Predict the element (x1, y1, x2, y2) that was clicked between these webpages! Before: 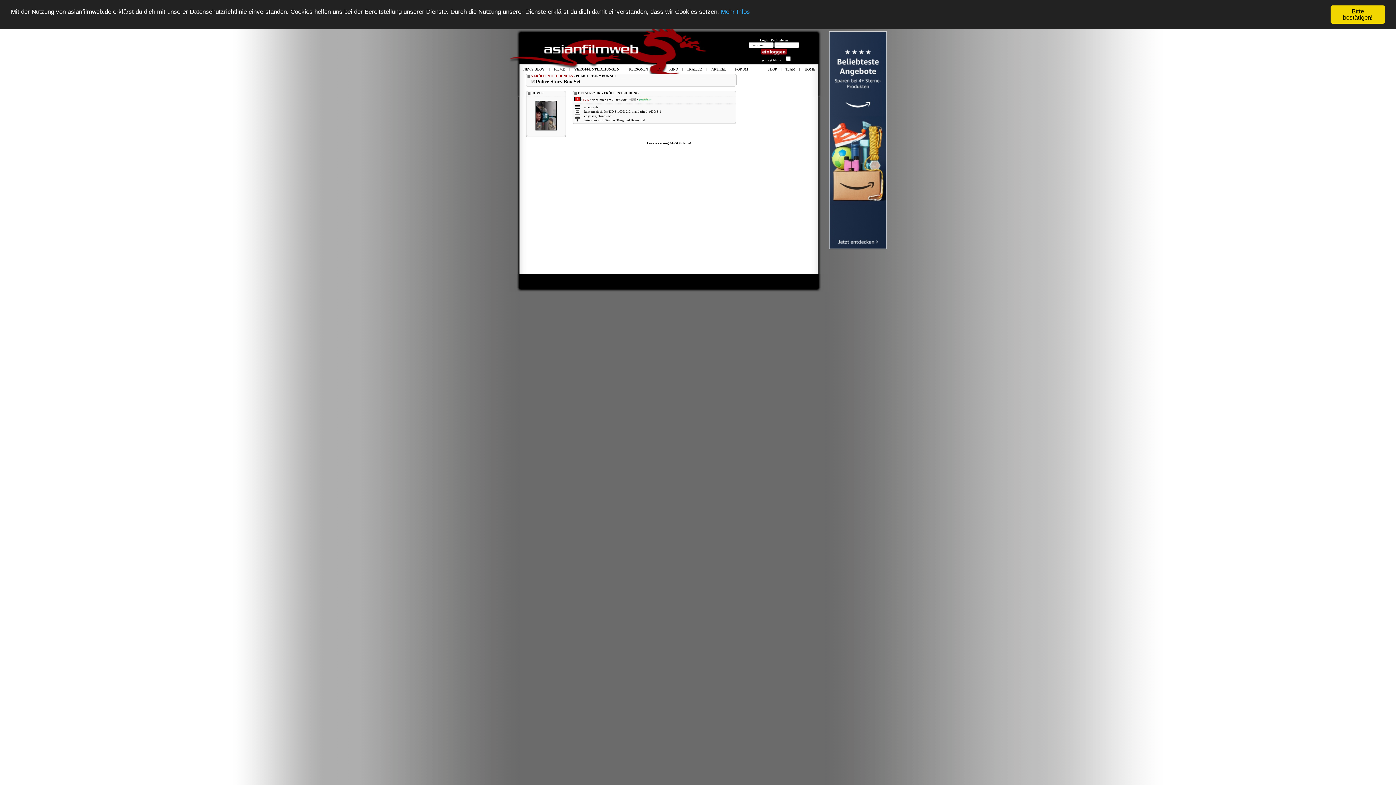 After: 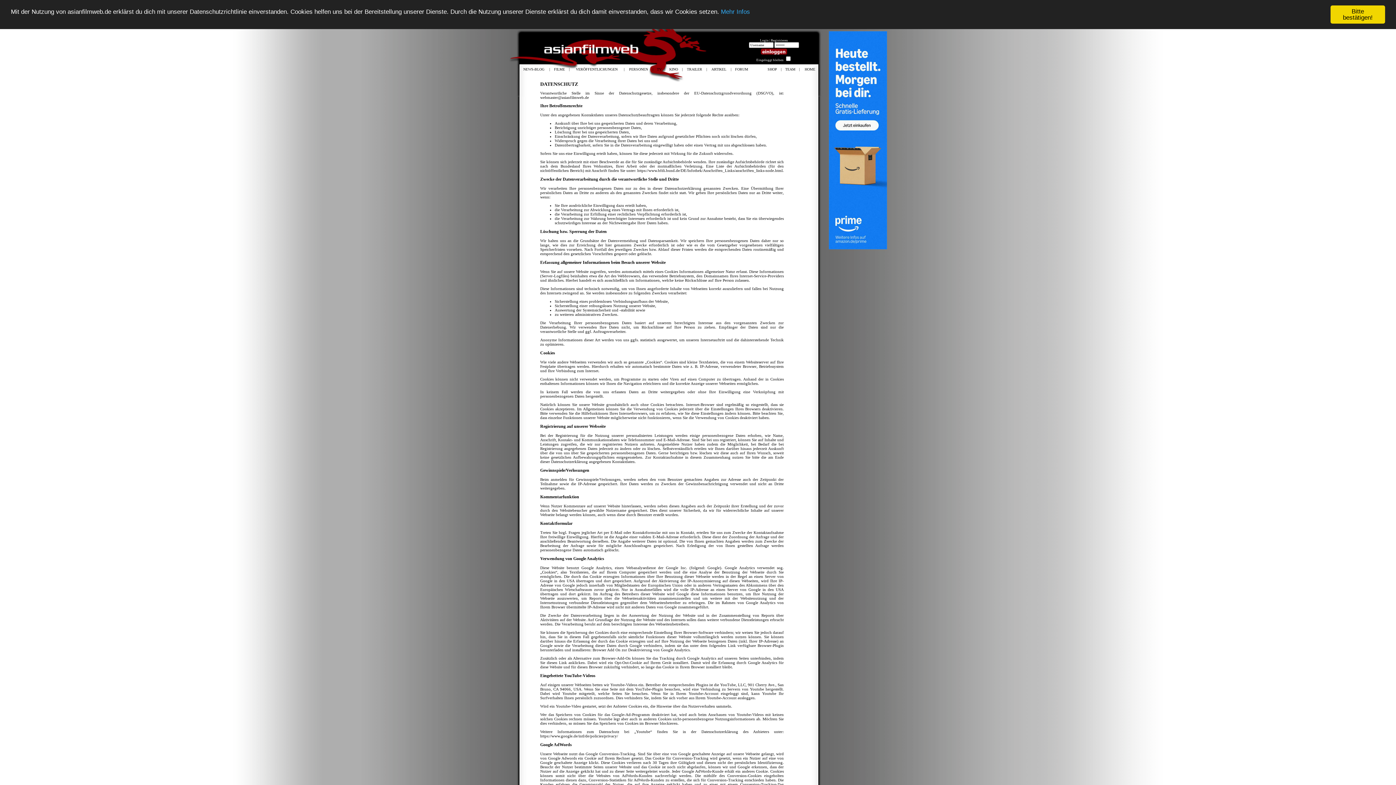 Action: label: Mehr Infos bbox: (721, 8, 750, 15)